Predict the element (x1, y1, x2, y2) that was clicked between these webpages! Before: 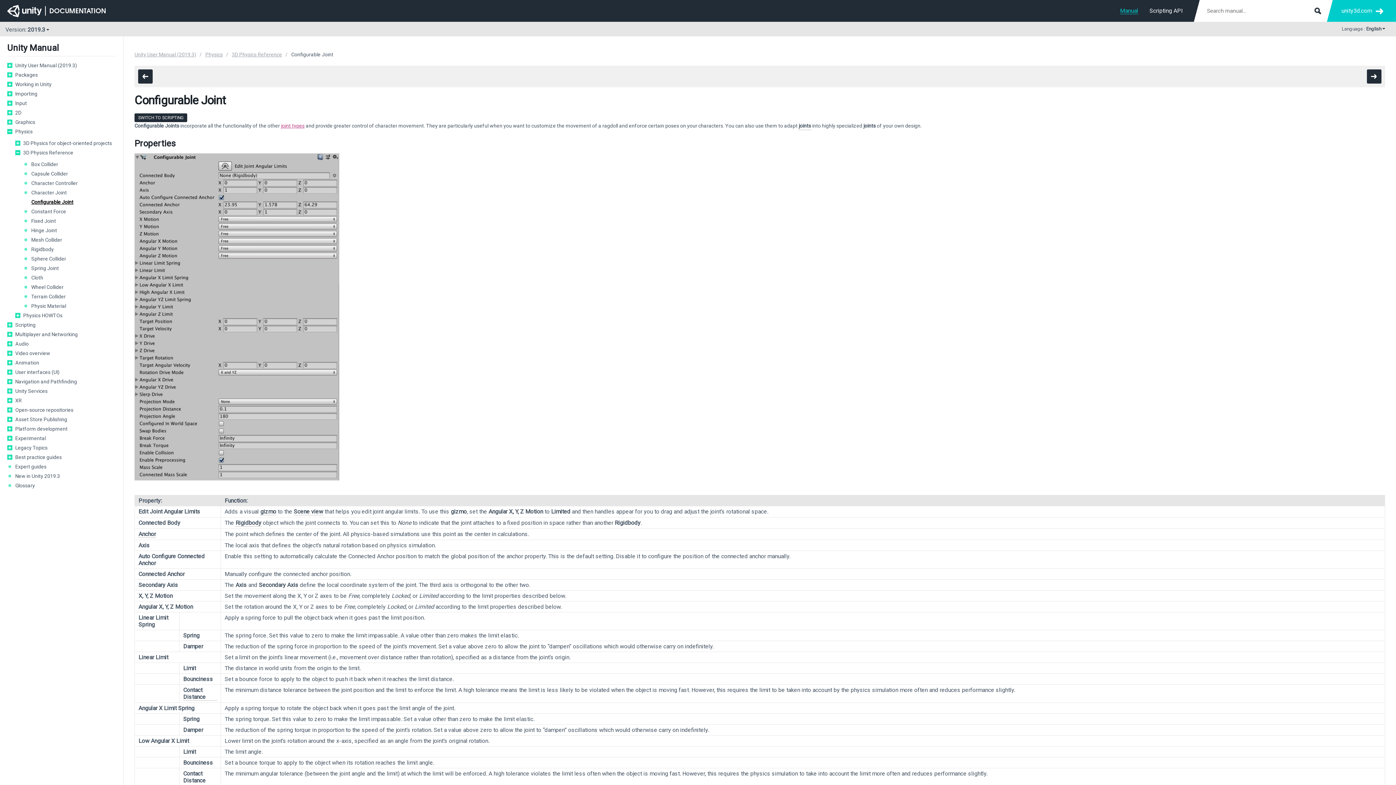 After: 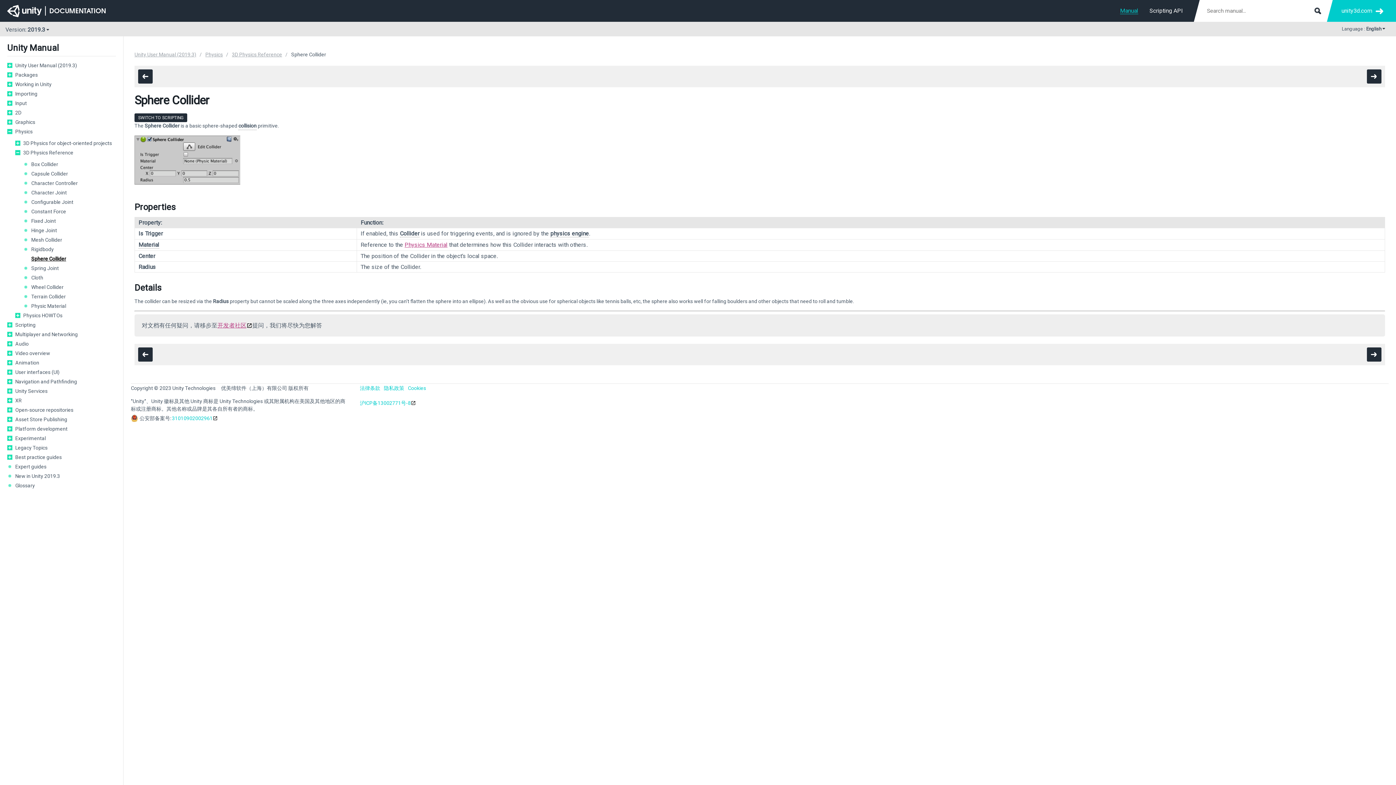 Action: label: Sphere Collider bbox: (31, 255, 116, 262)